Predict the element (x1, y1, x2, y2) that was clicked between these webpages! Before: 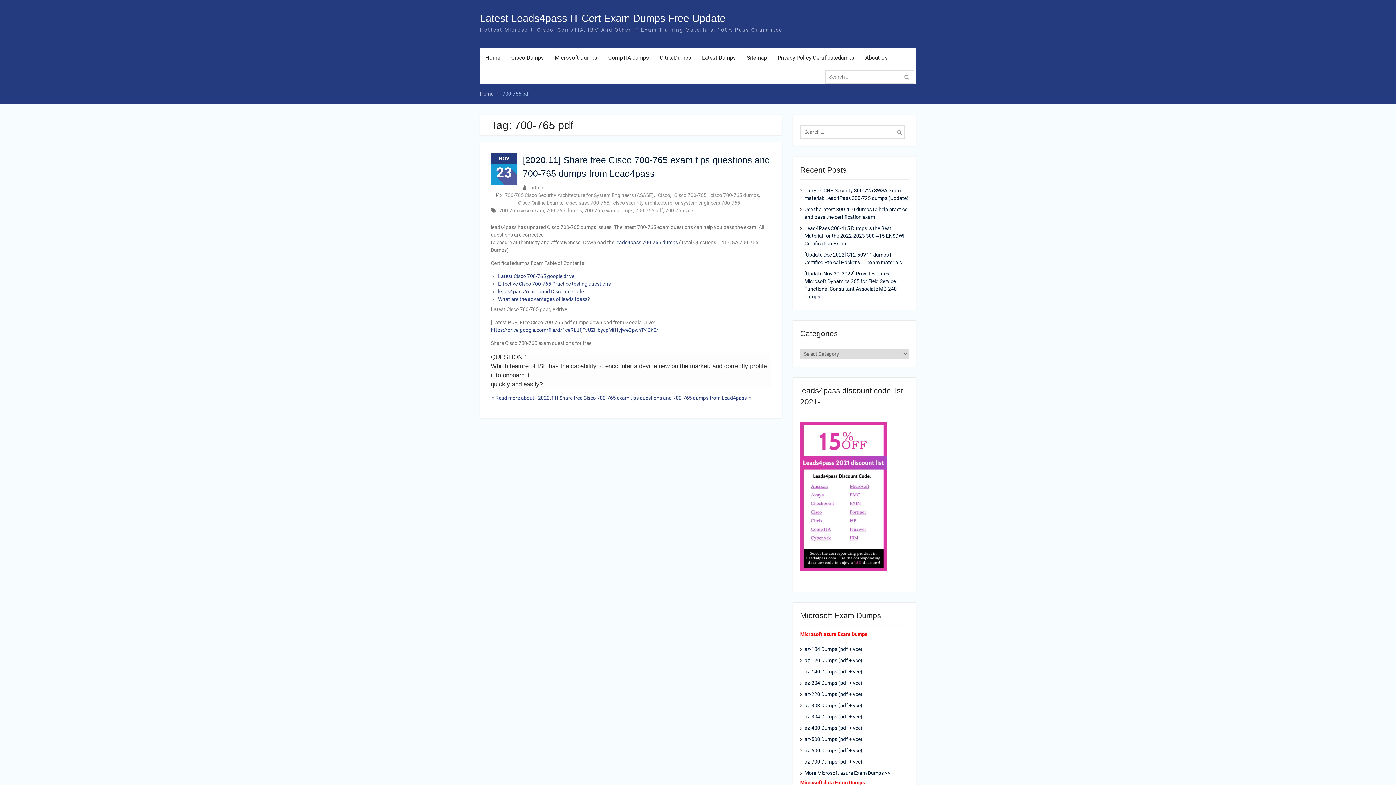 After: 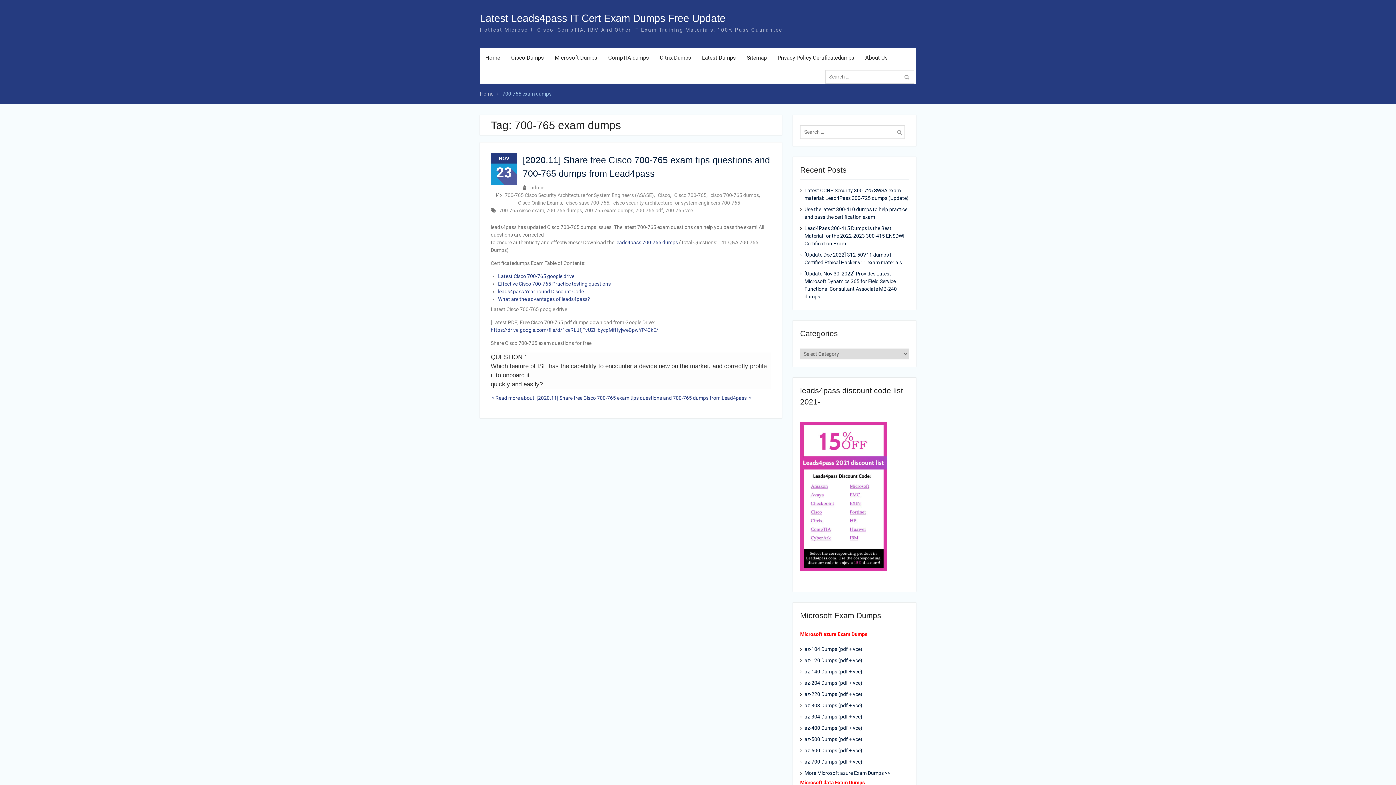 Action: label: 700-765 exam dumps bbox: (584, 207, 633, 213)